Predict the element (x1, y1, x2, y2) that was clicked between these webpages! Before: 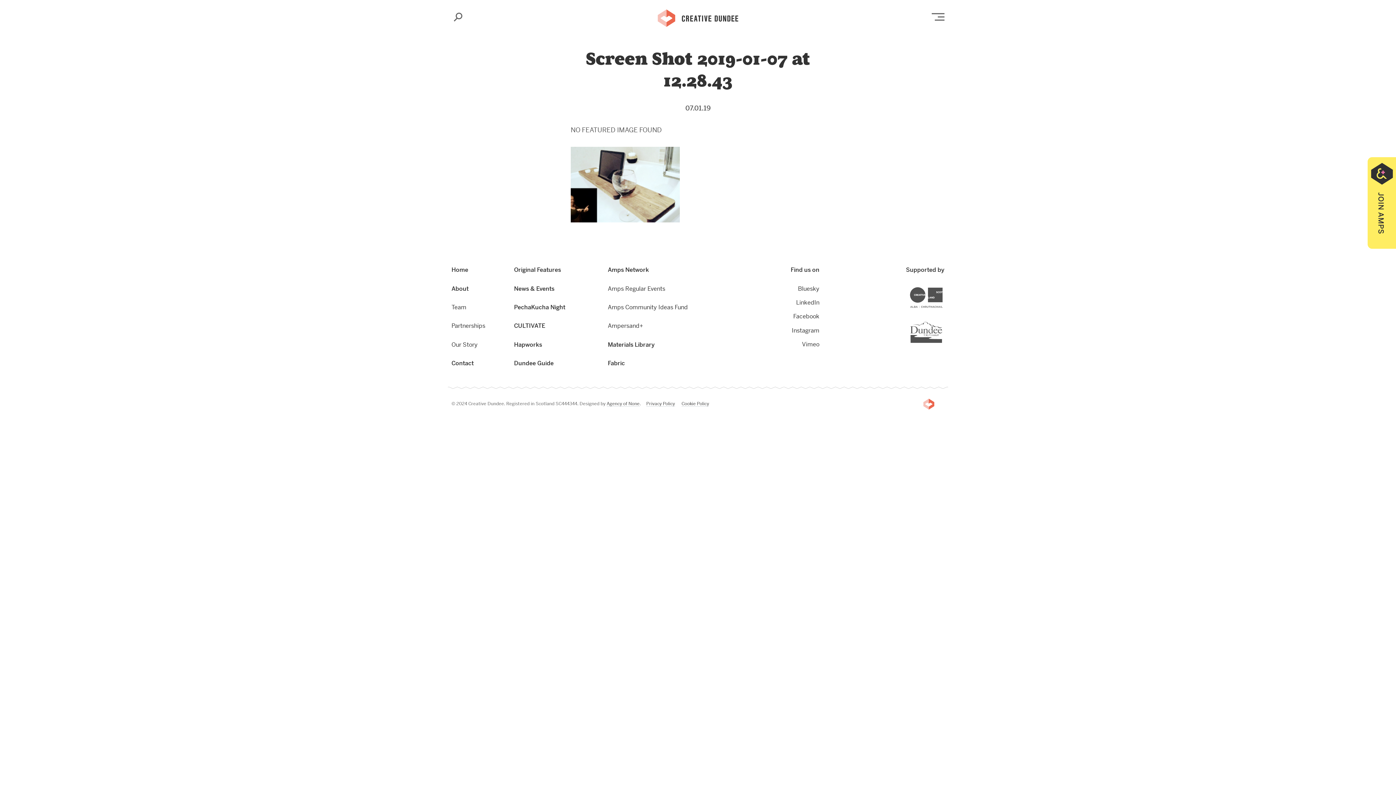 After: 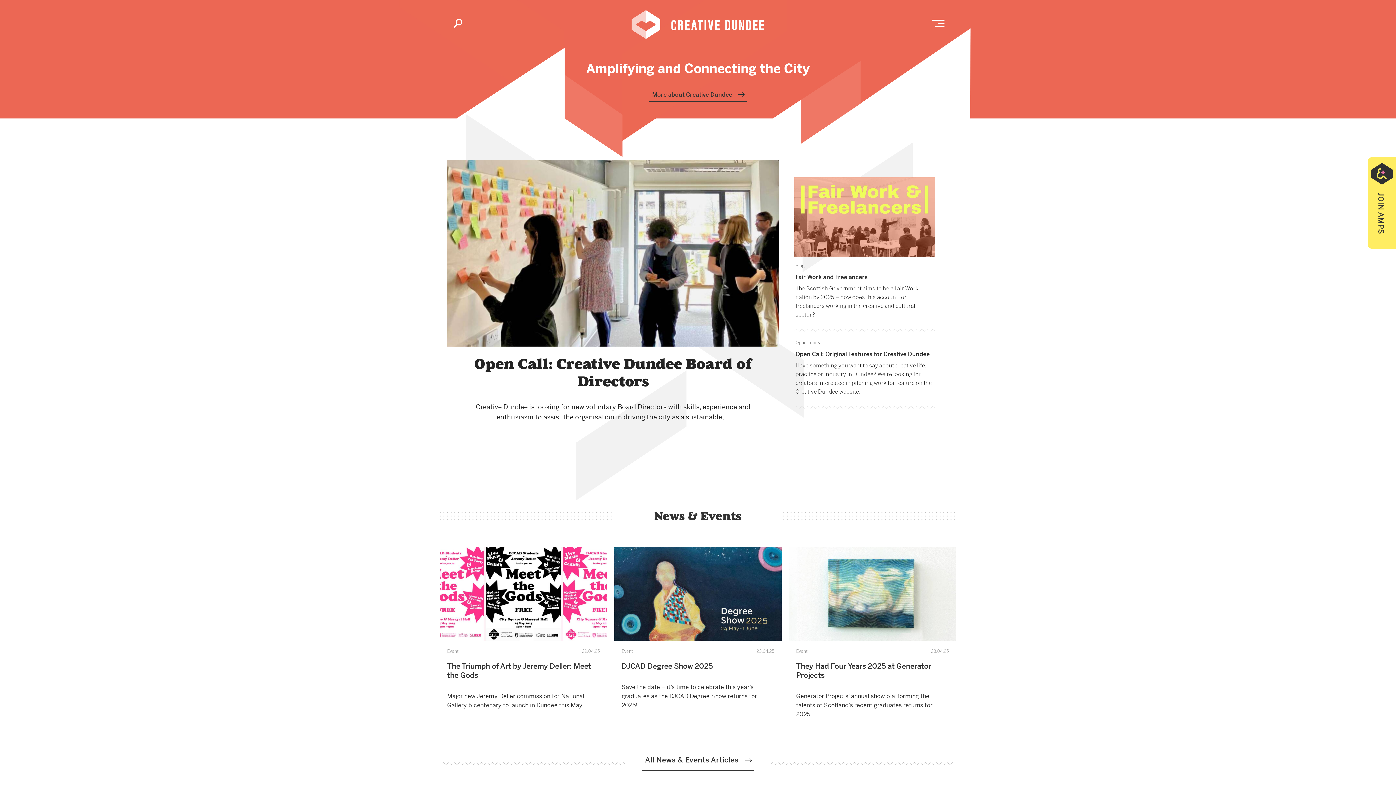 Action: label: Creative Dundee bbox: (657, 8, 738, 26)